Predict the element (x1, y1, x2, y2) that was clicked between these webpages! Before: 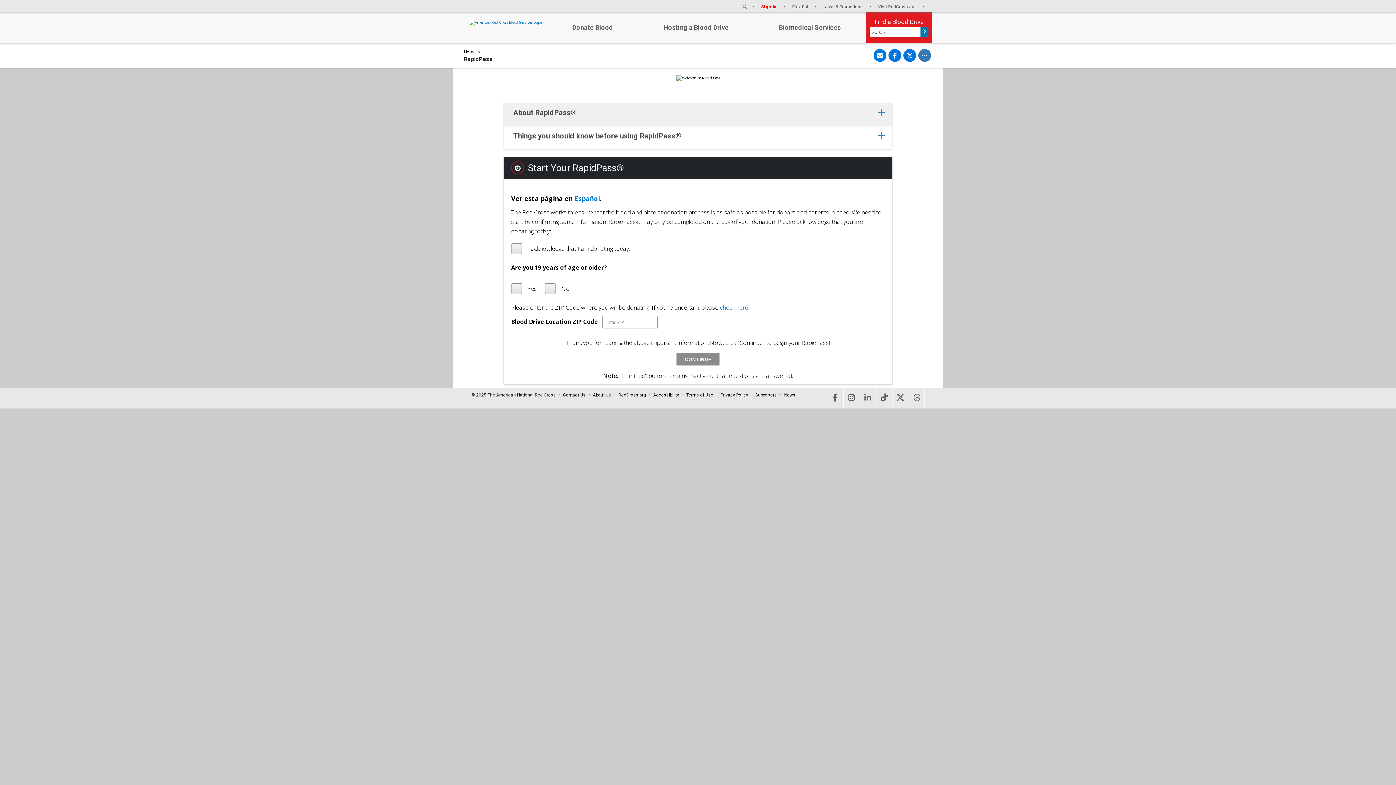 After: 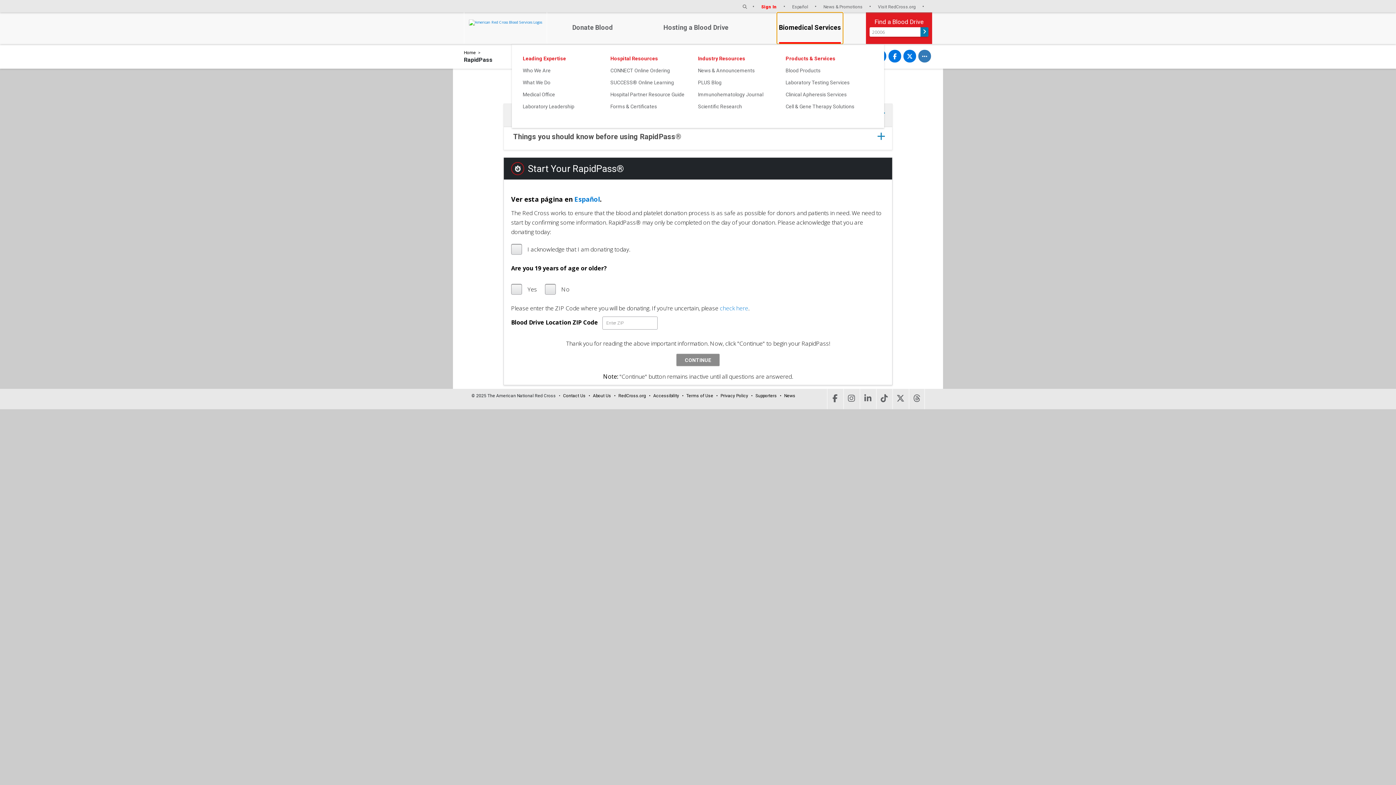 Action: label: Biomedical Services bbox: (779, 12, 840, 42)